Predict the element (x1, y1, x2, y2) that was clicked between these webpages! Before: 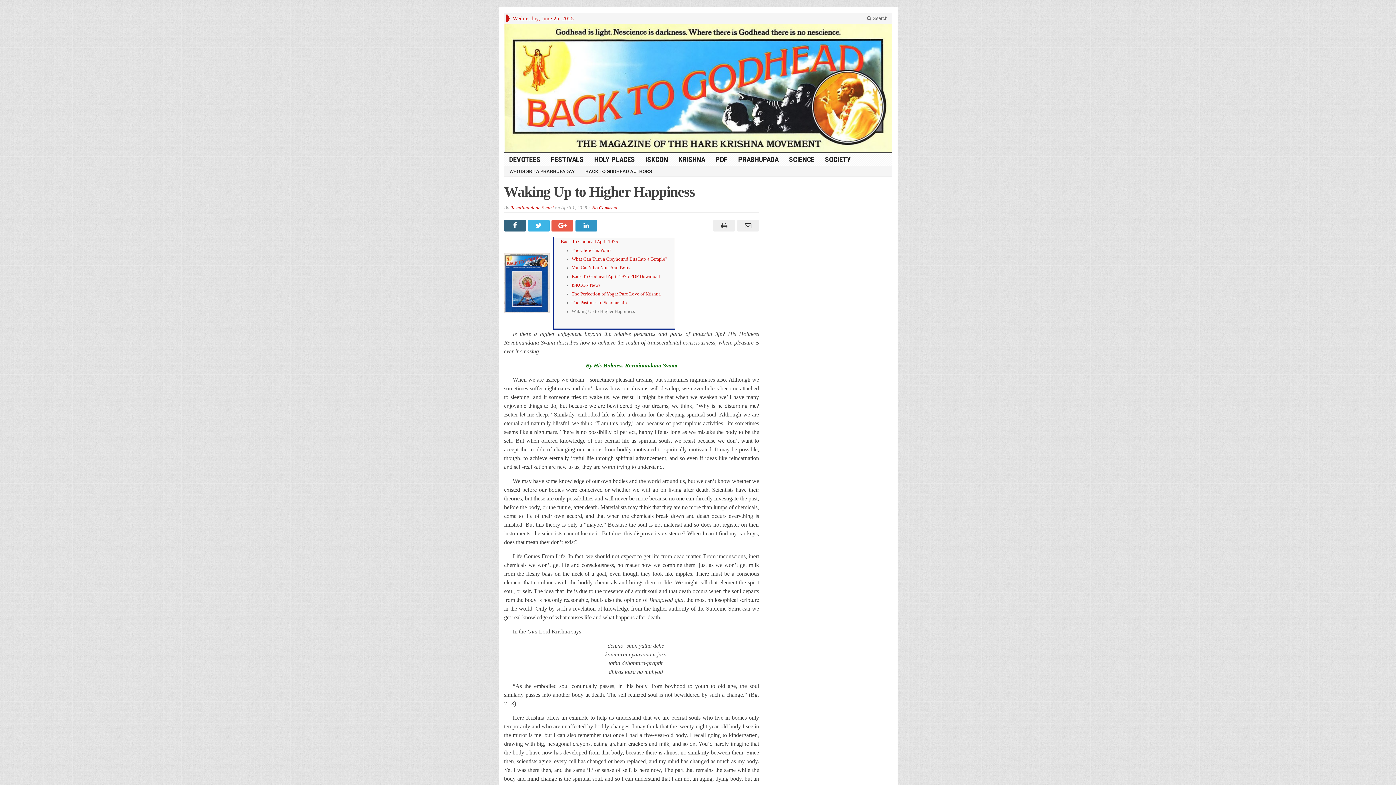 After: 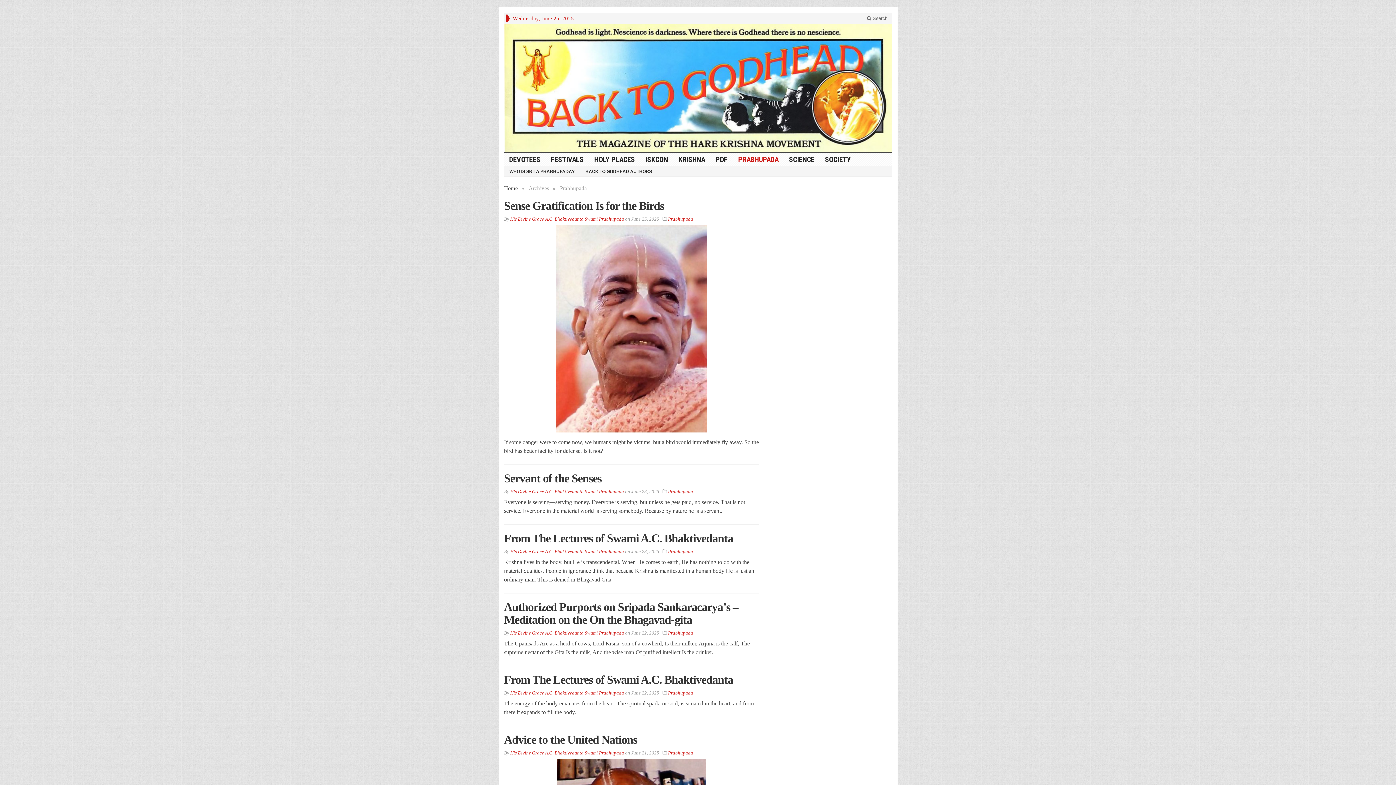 Action: bbox: (733, 153, 784, 165) label: PRABHUPADA